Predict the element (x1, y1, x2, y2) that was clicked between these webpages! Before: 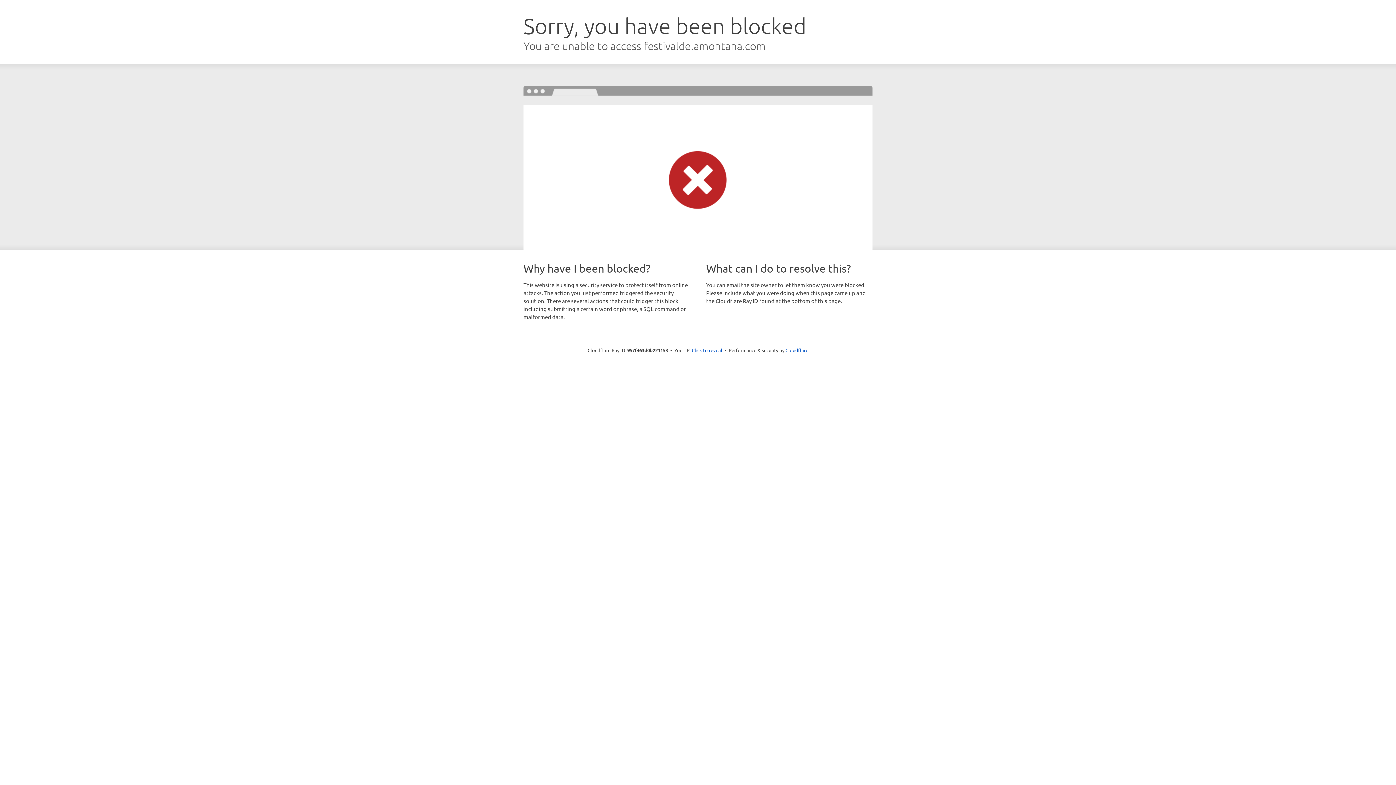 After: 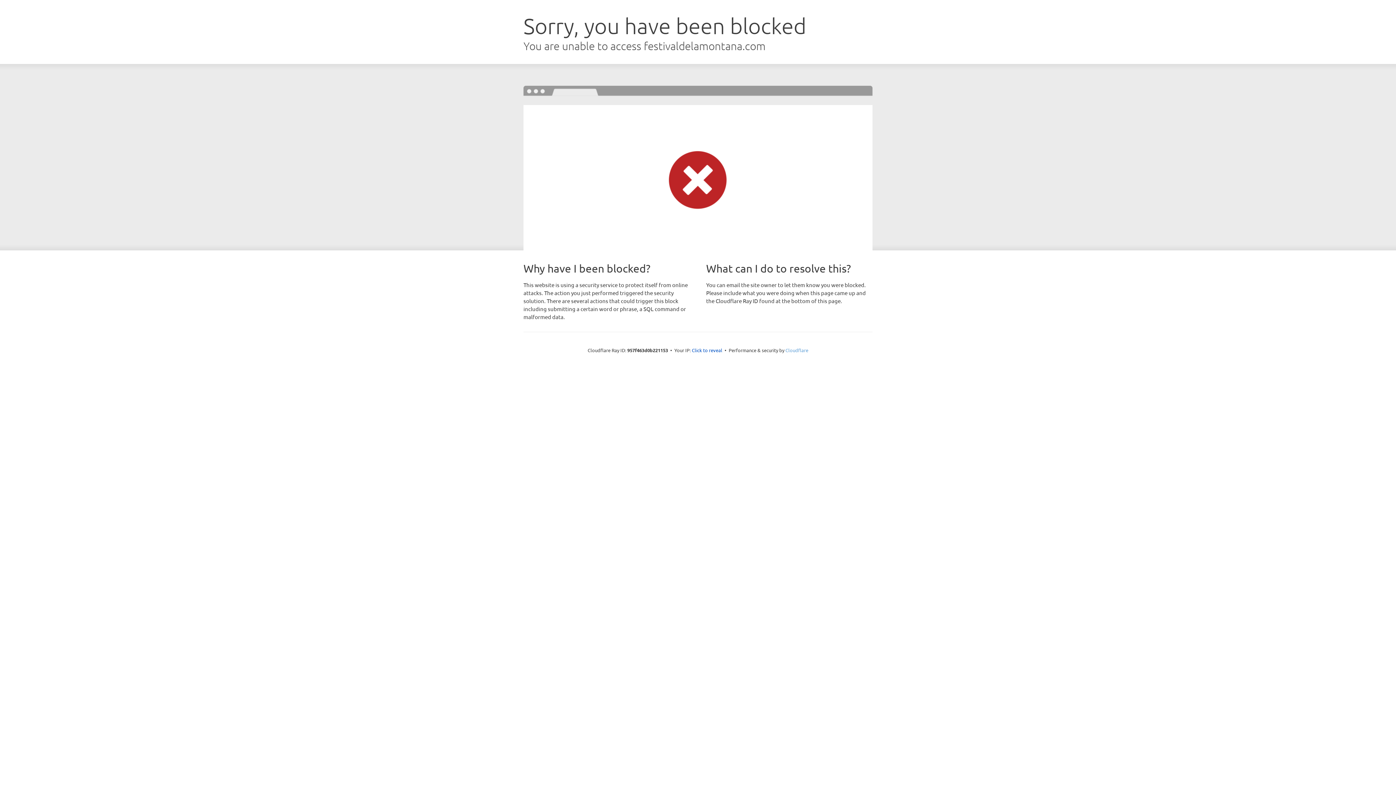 Action: bbox: (785, 347, 808, 353) label: Cloudflare